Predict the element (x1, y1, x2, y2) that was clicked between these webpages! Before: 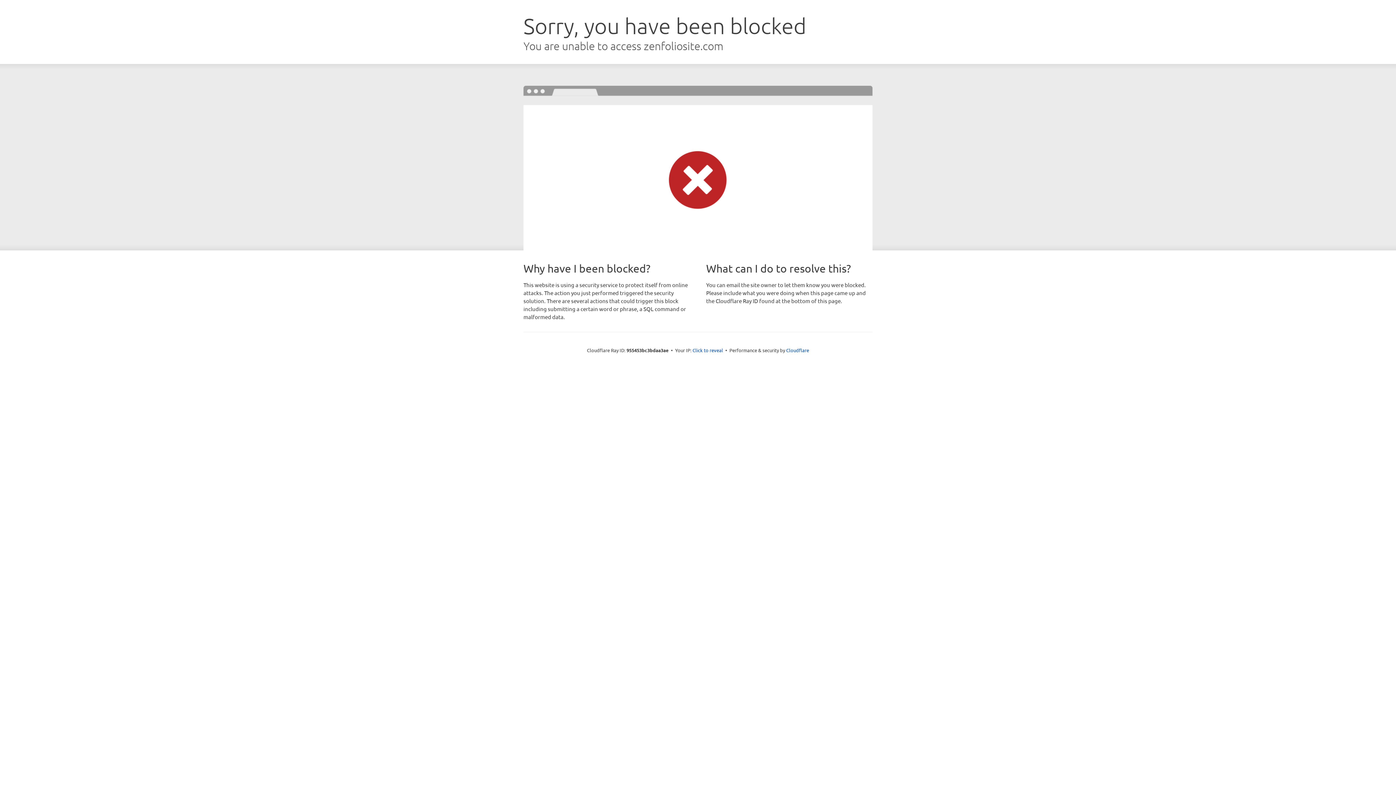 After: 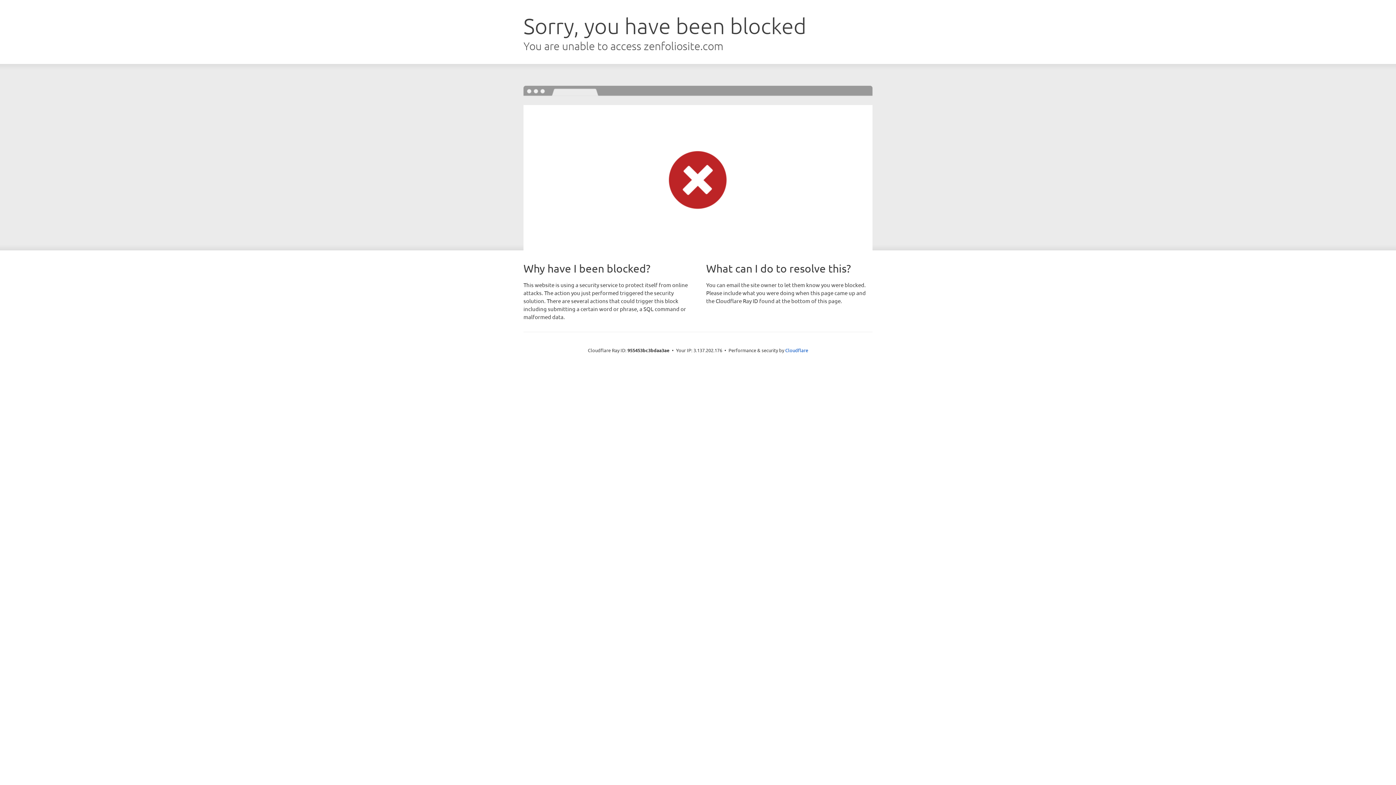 Action: bbox: (692, 346, 723, 353) label: Click to reveal